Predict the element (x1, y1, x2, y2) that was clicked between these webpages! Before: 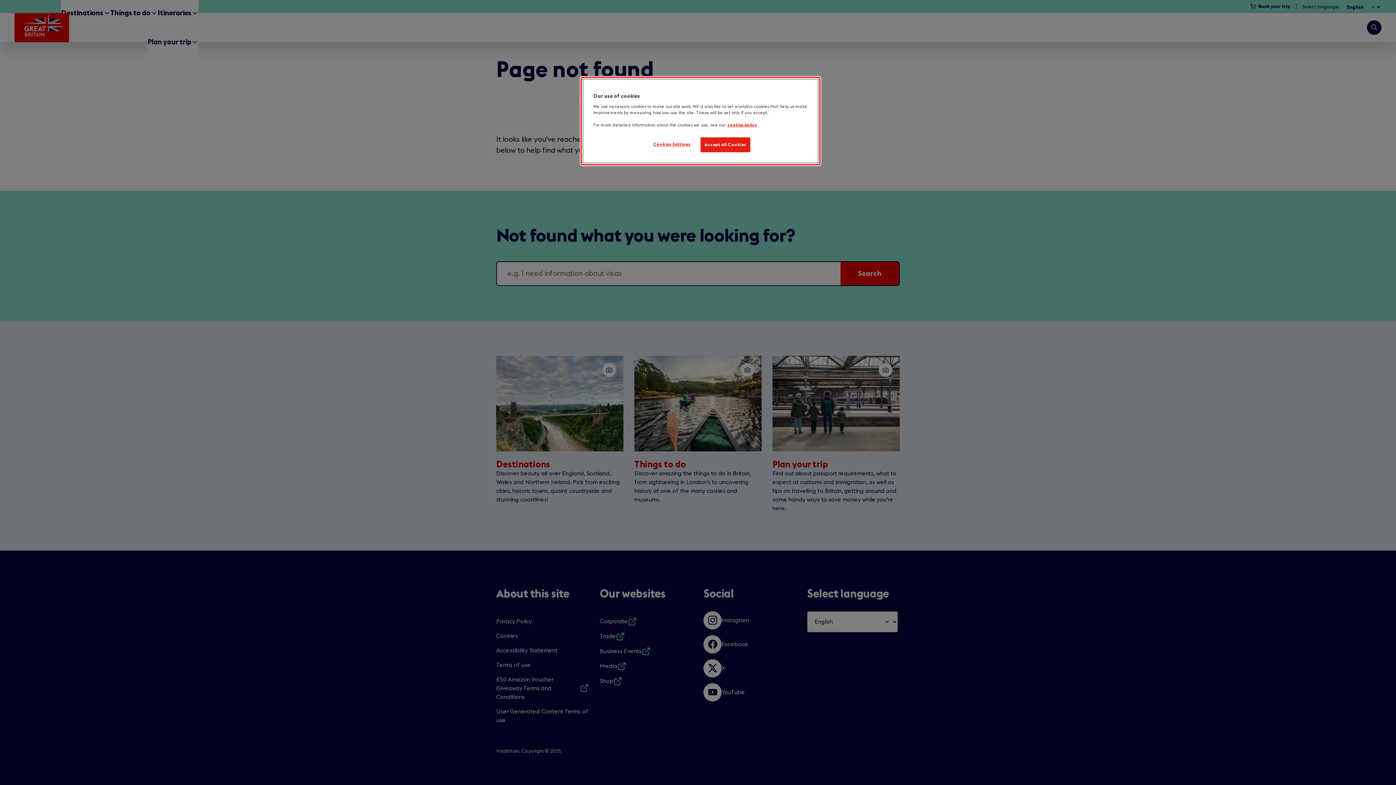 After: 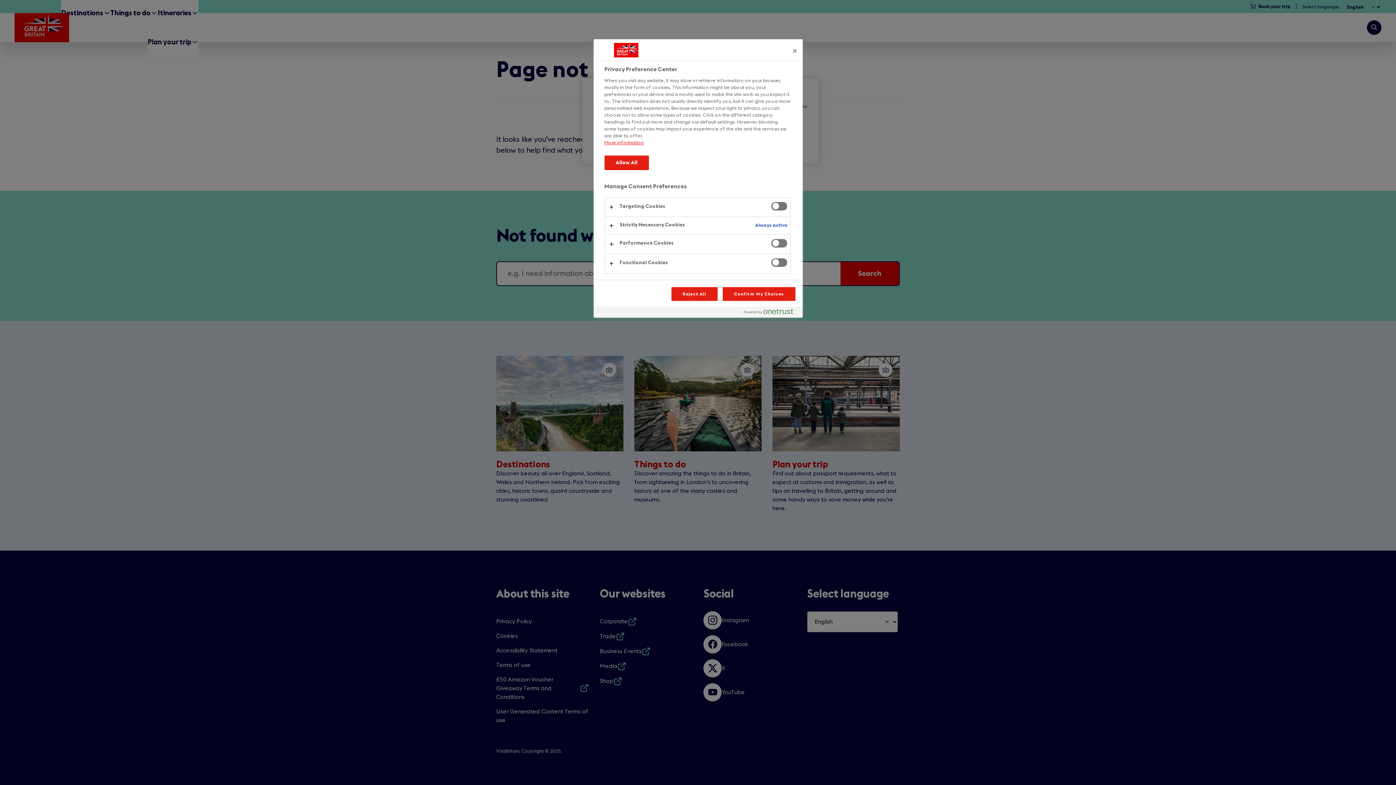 Action: bbox: (647, 137, 696, 151) label: Cookies Settings